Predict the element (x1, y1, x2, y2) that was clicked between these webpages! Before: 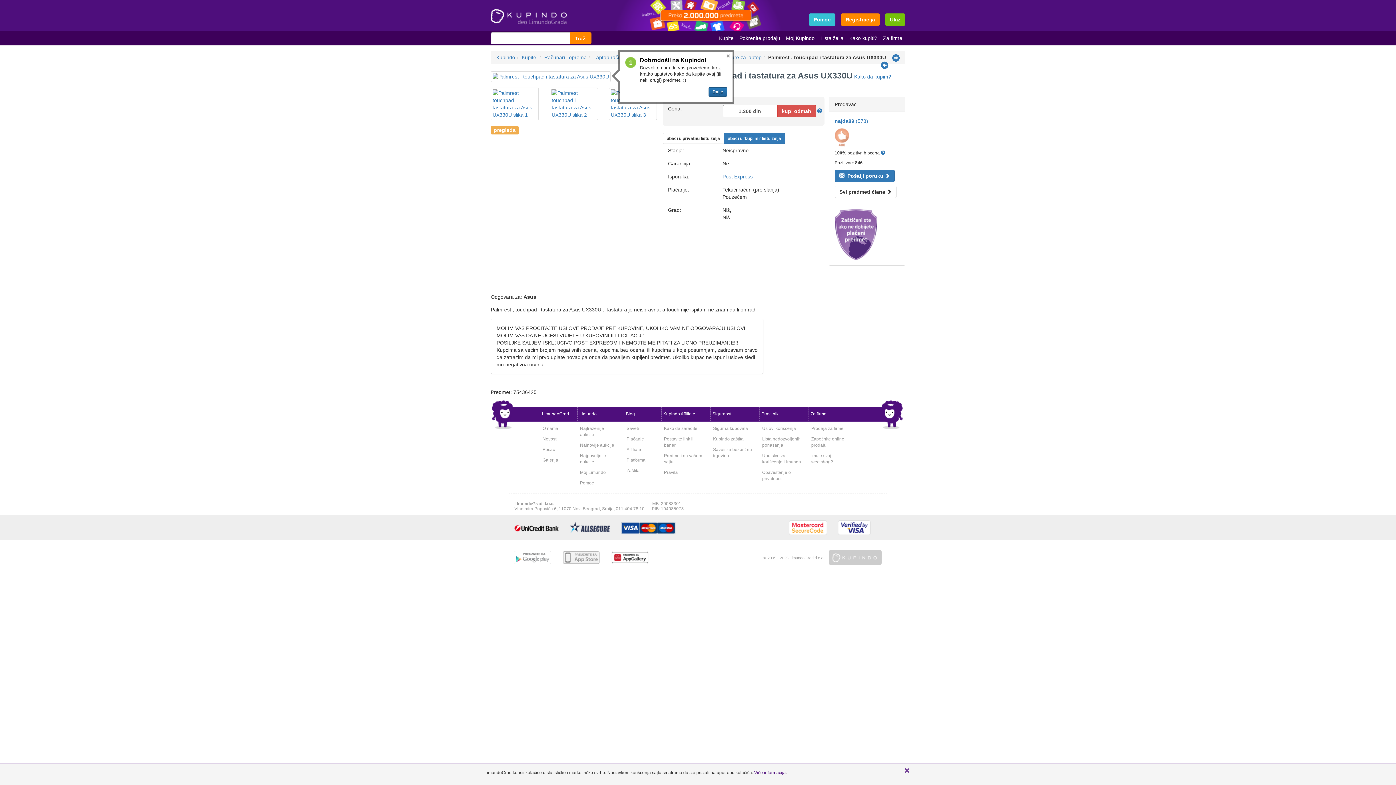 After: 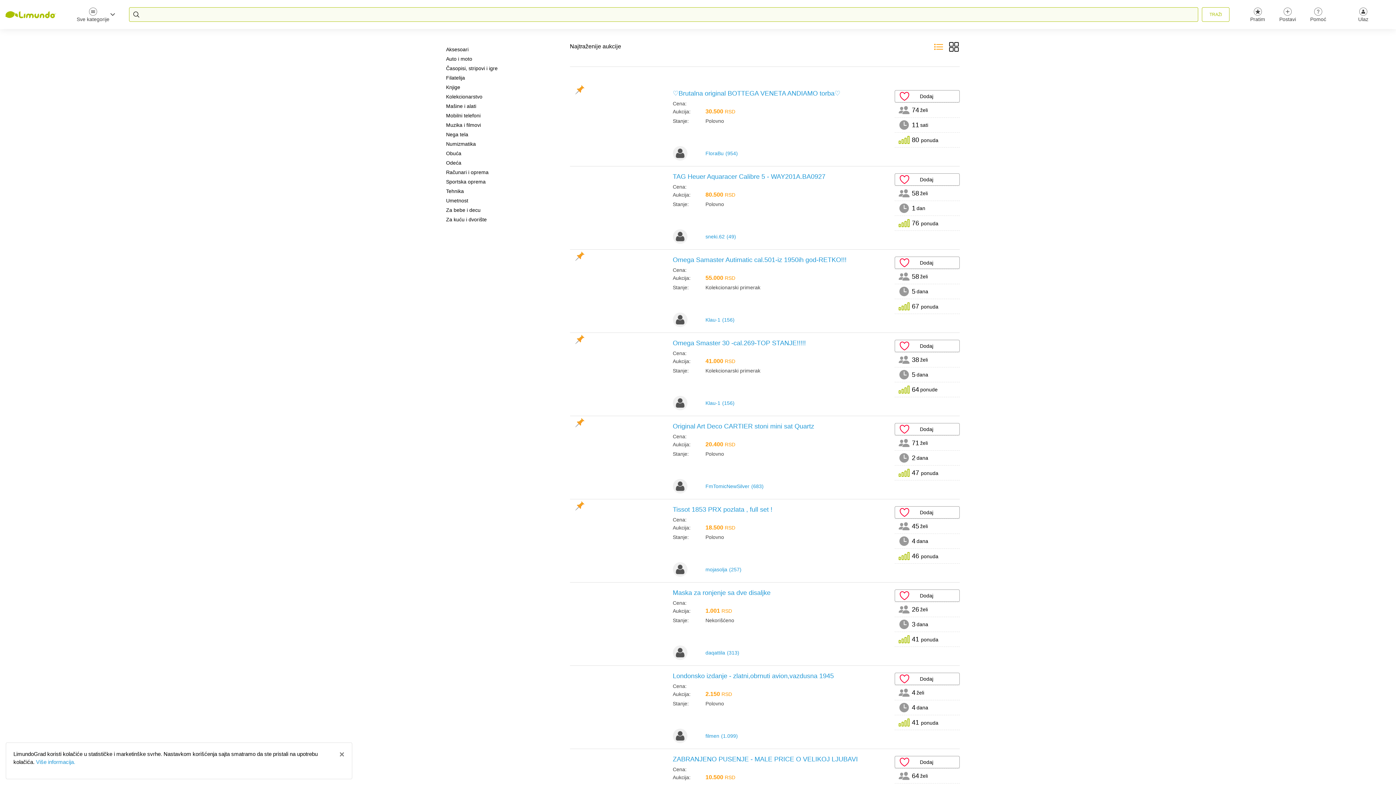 Action: bbox: (577, 423, 619, 440) label: Najtraženije aukcije